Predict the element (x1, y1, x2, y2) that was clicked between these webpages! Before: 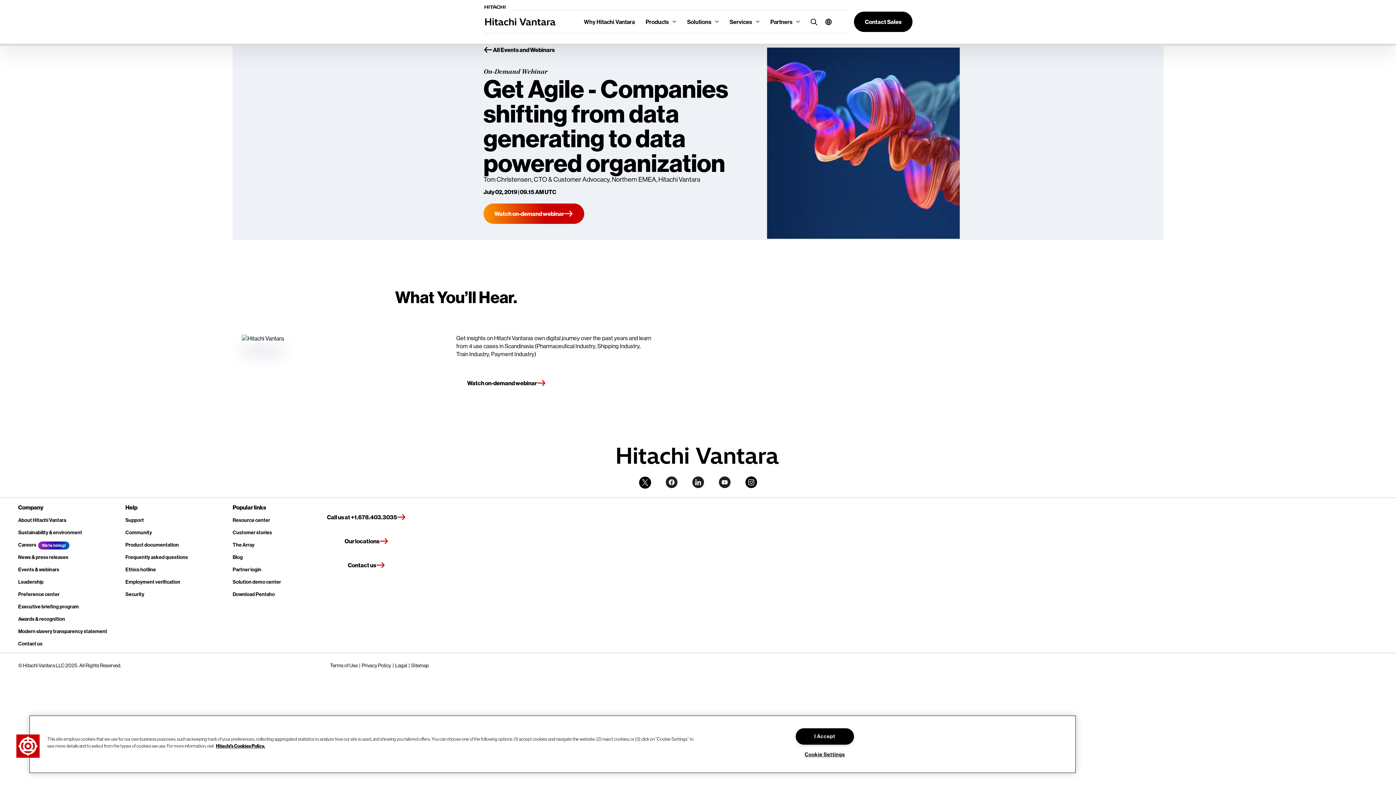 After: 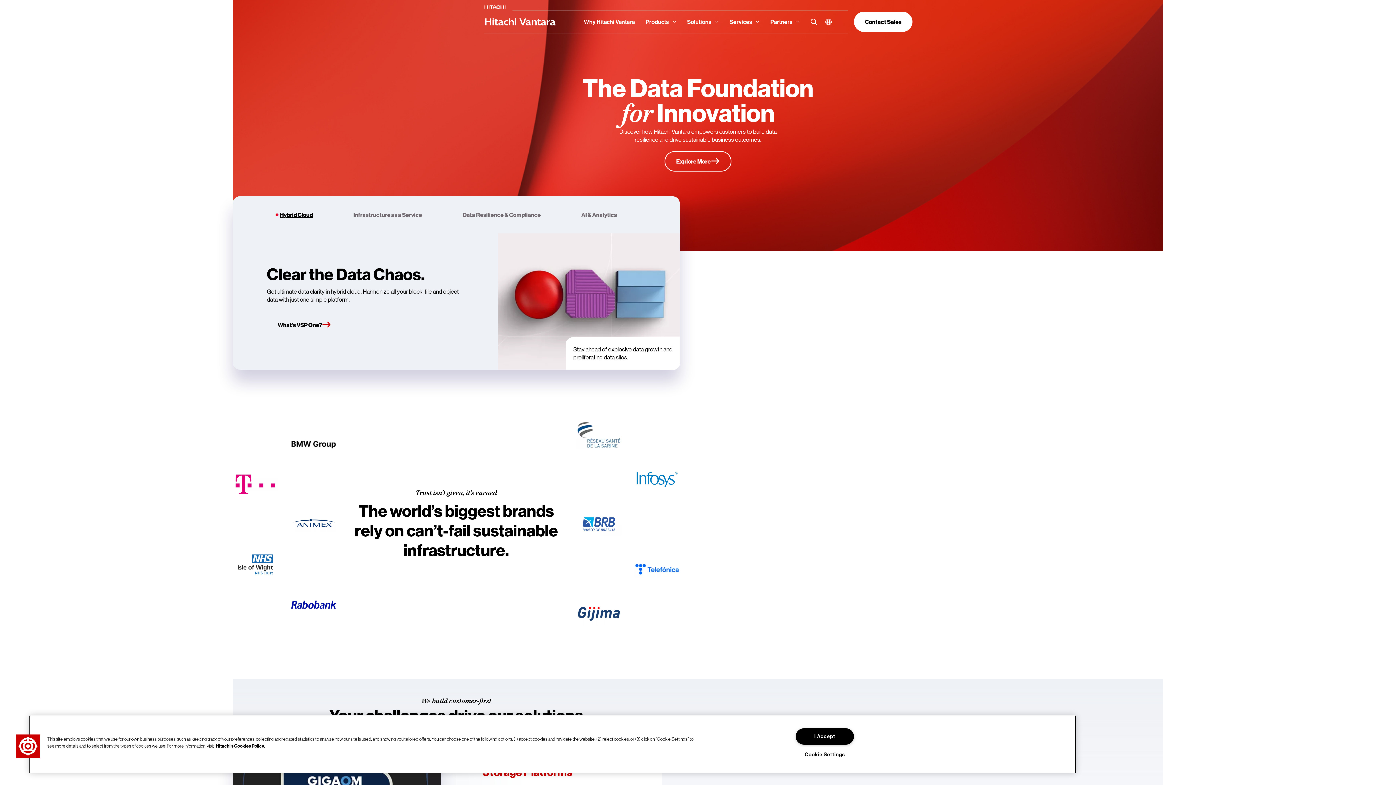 Action: bbox: (484, 12, 578, 31)